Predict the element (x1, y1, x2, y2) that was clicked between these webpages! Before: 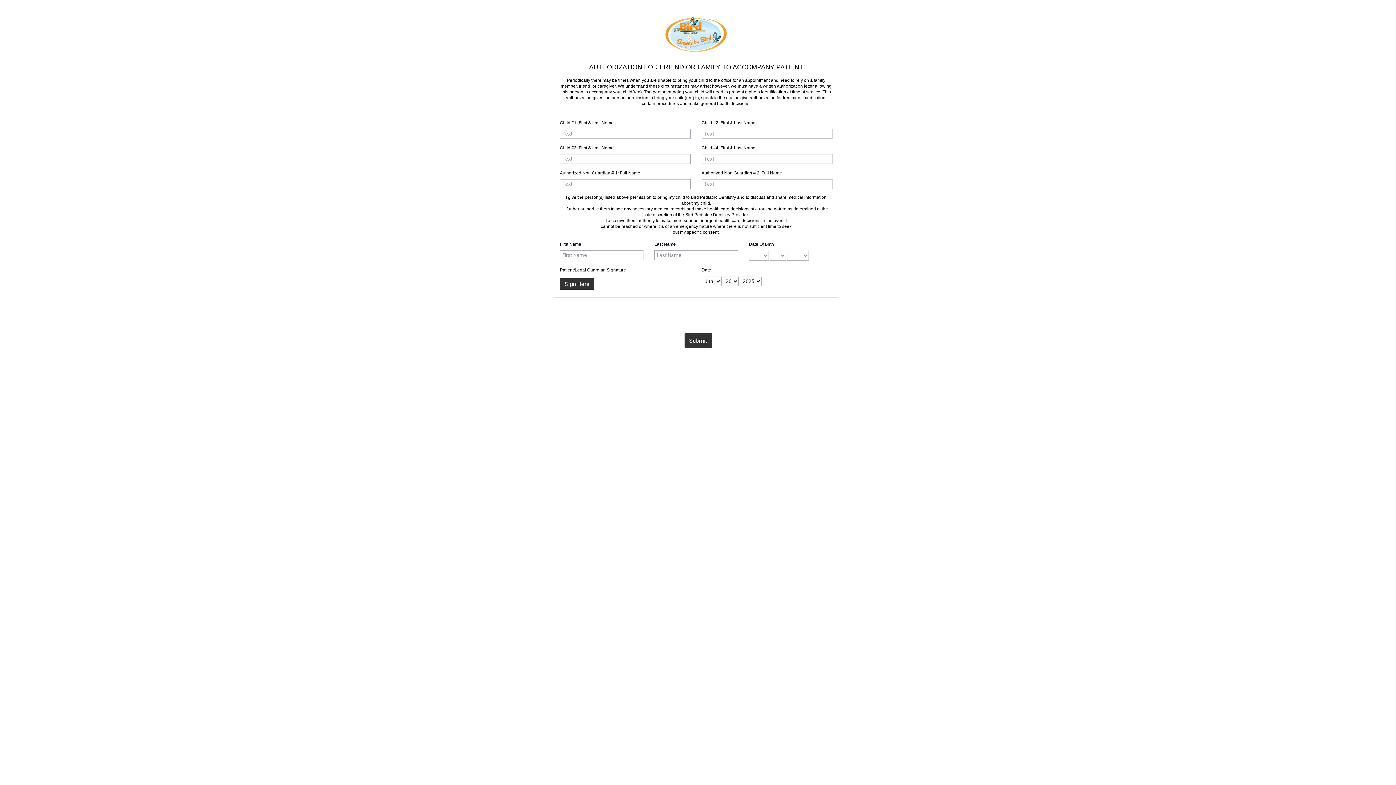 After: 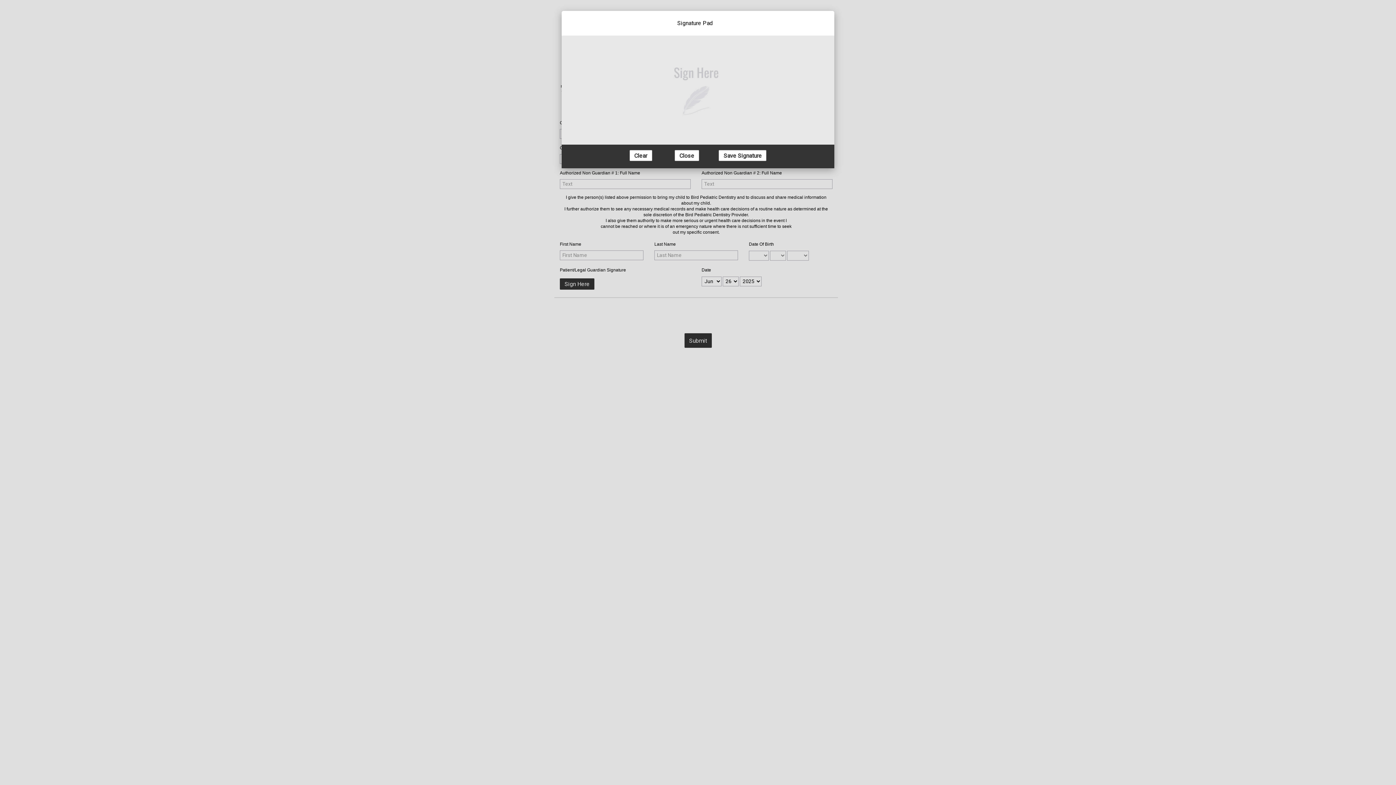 Action: label: Sign Here bbox: (560, 278, 594, 289)